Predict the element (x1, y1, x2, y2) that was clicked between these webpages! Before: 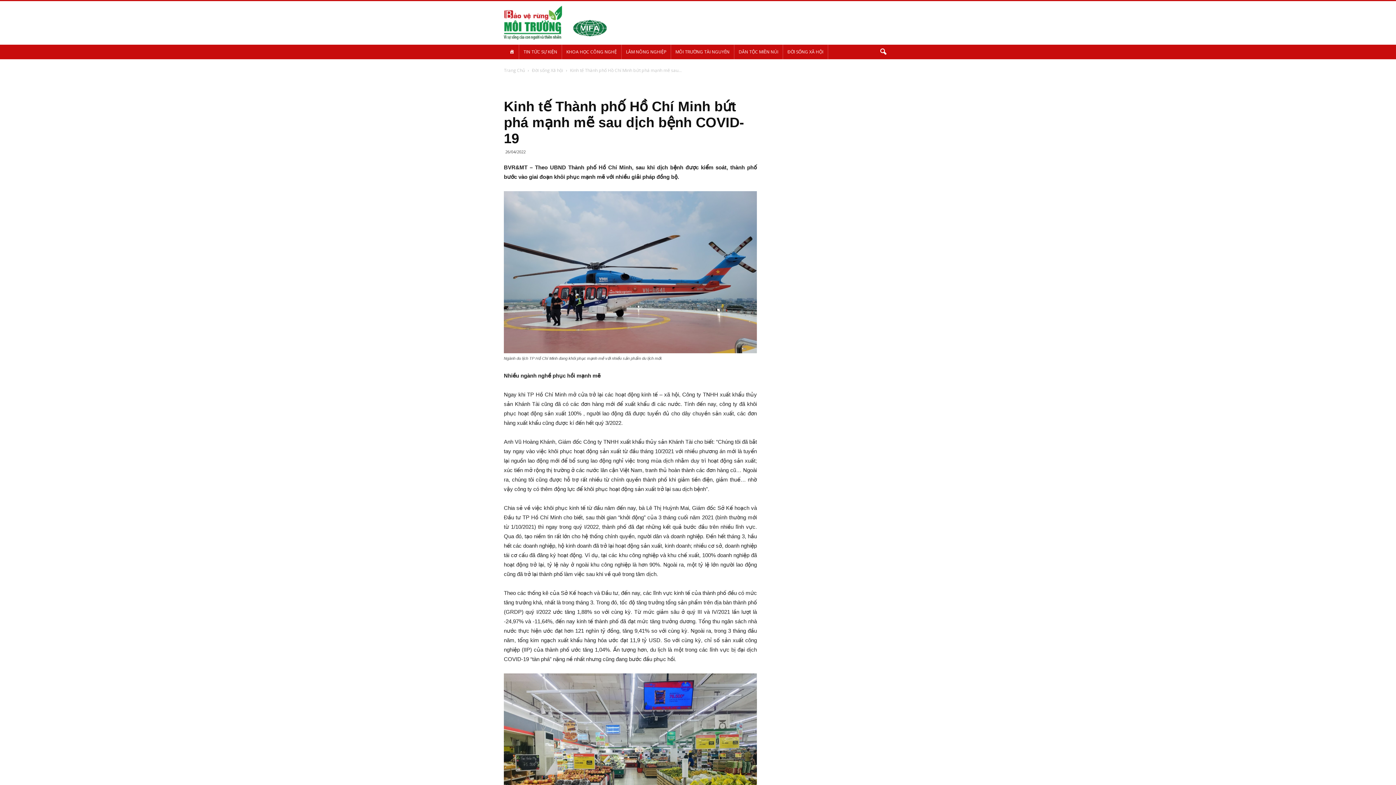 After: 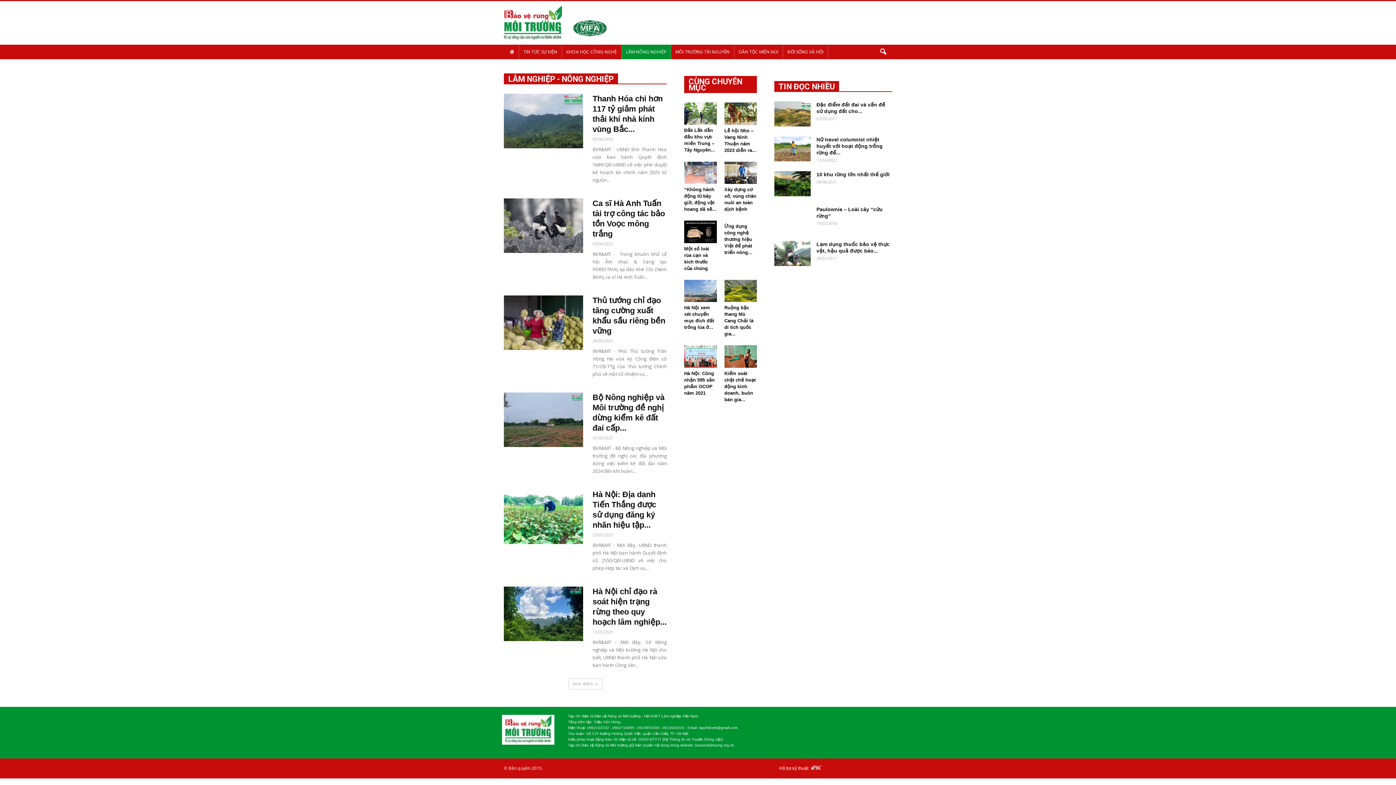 Action: label: LÂM NÔNG NGHIỆP bbox: (621, 44, 671, 59)